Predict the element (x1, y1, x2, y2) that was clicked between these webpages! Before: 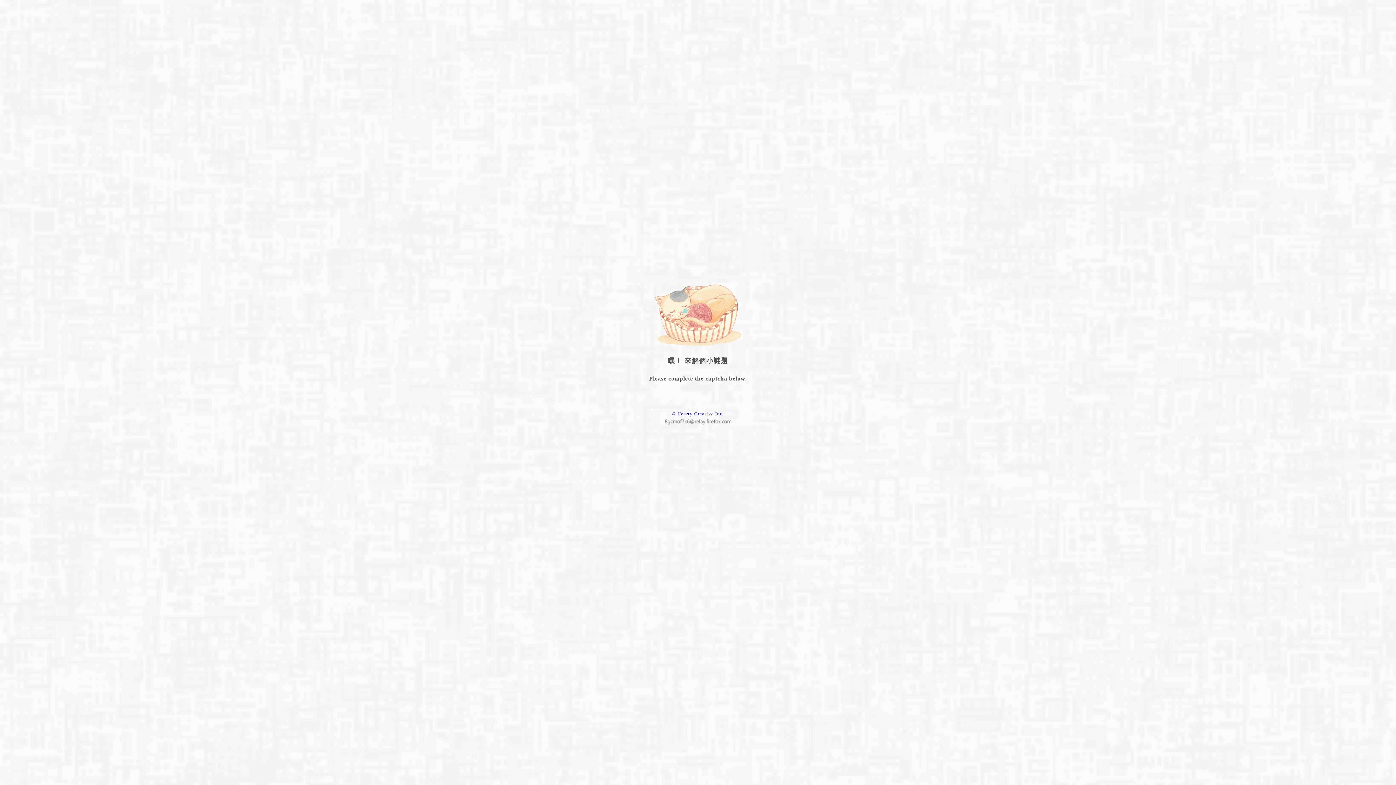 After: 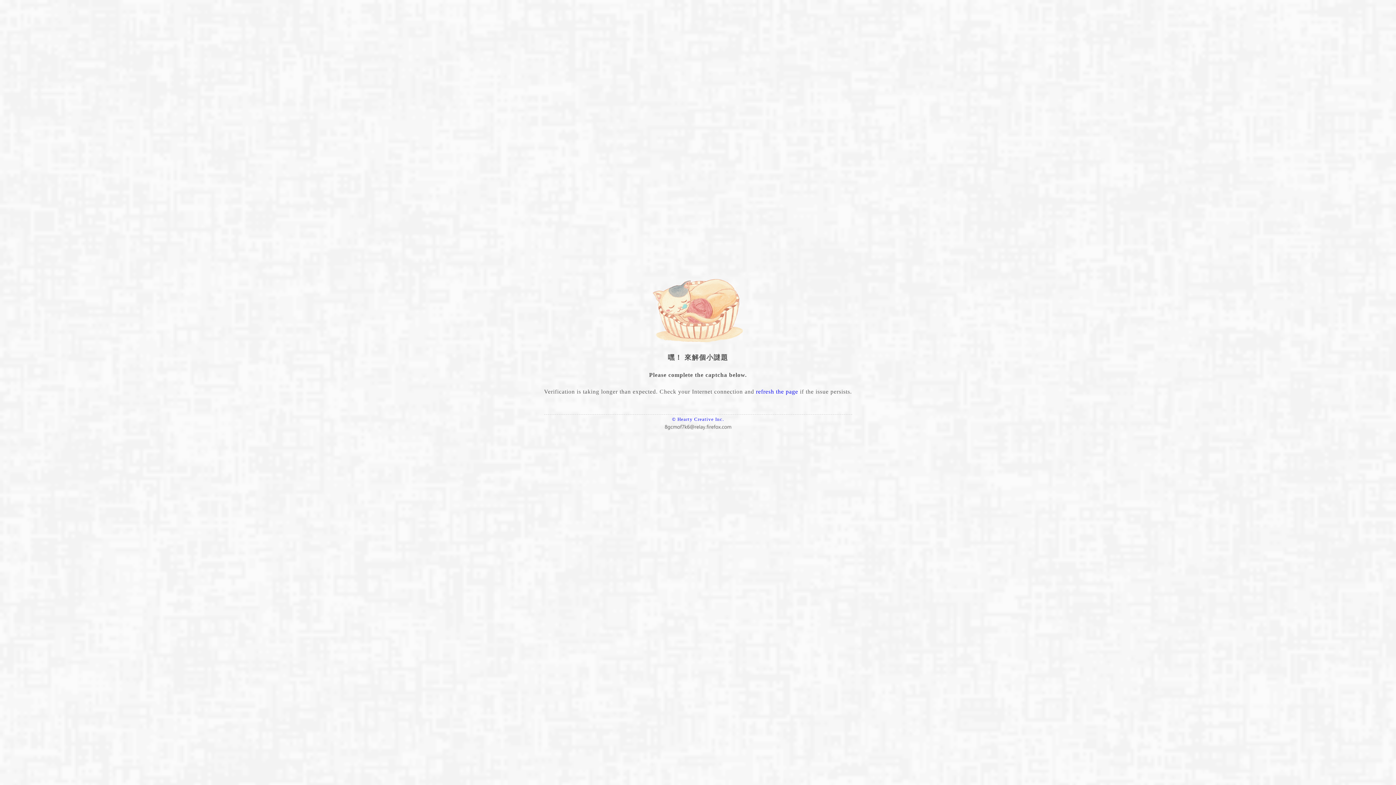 Action: bbox: (663, 420, 732, 426)